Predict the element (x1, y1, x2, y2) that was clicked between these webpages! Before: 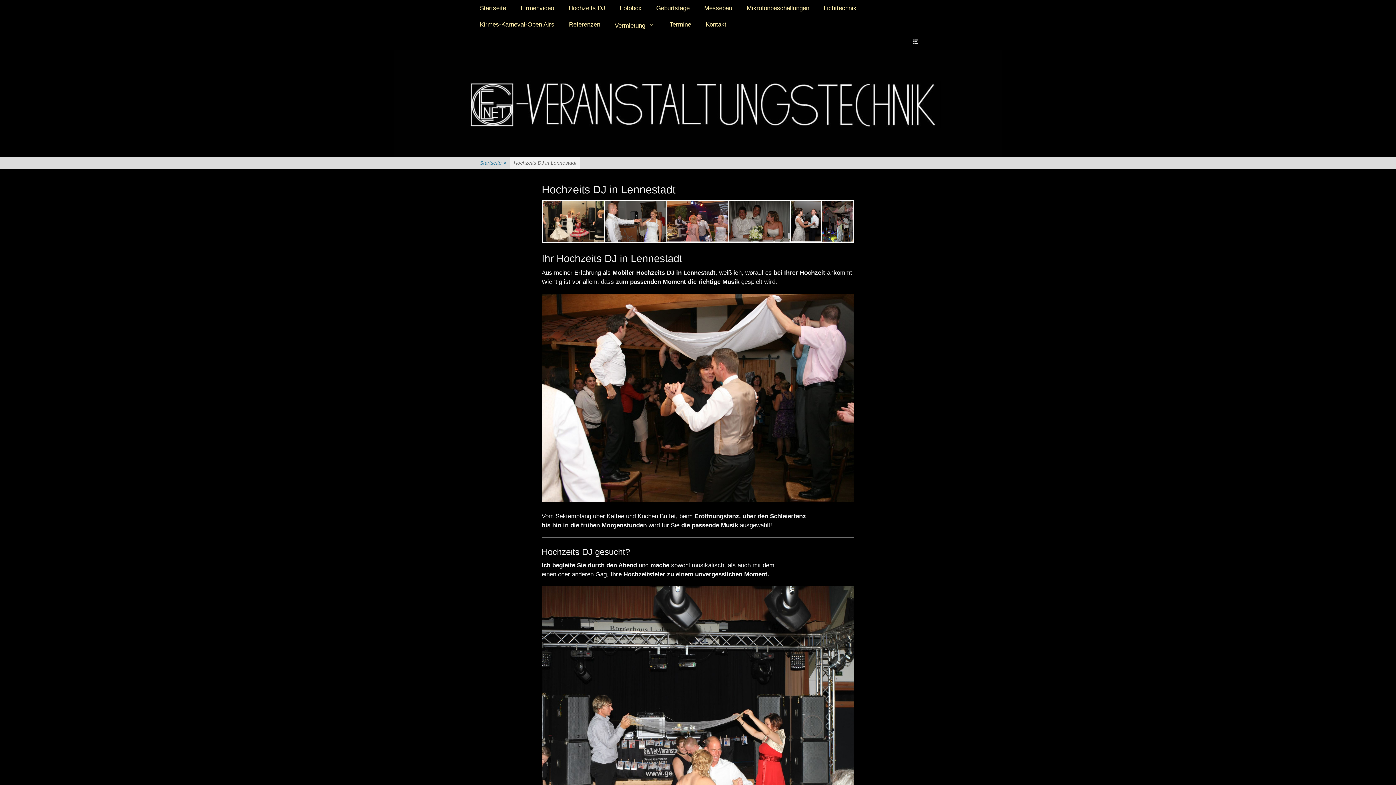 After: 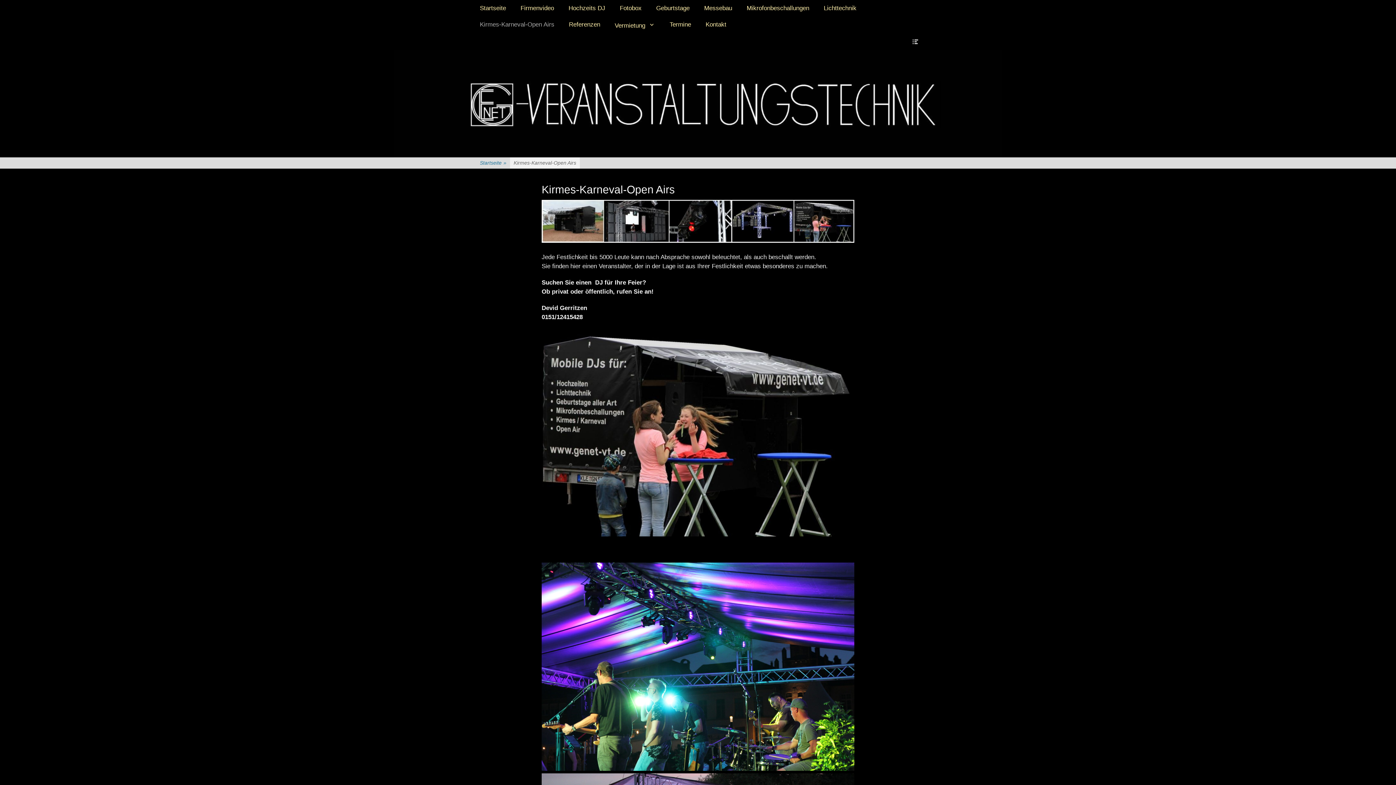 Action: bbox: (472, 16, 561, 32) label: Kirmes-Karneval-Open Airs